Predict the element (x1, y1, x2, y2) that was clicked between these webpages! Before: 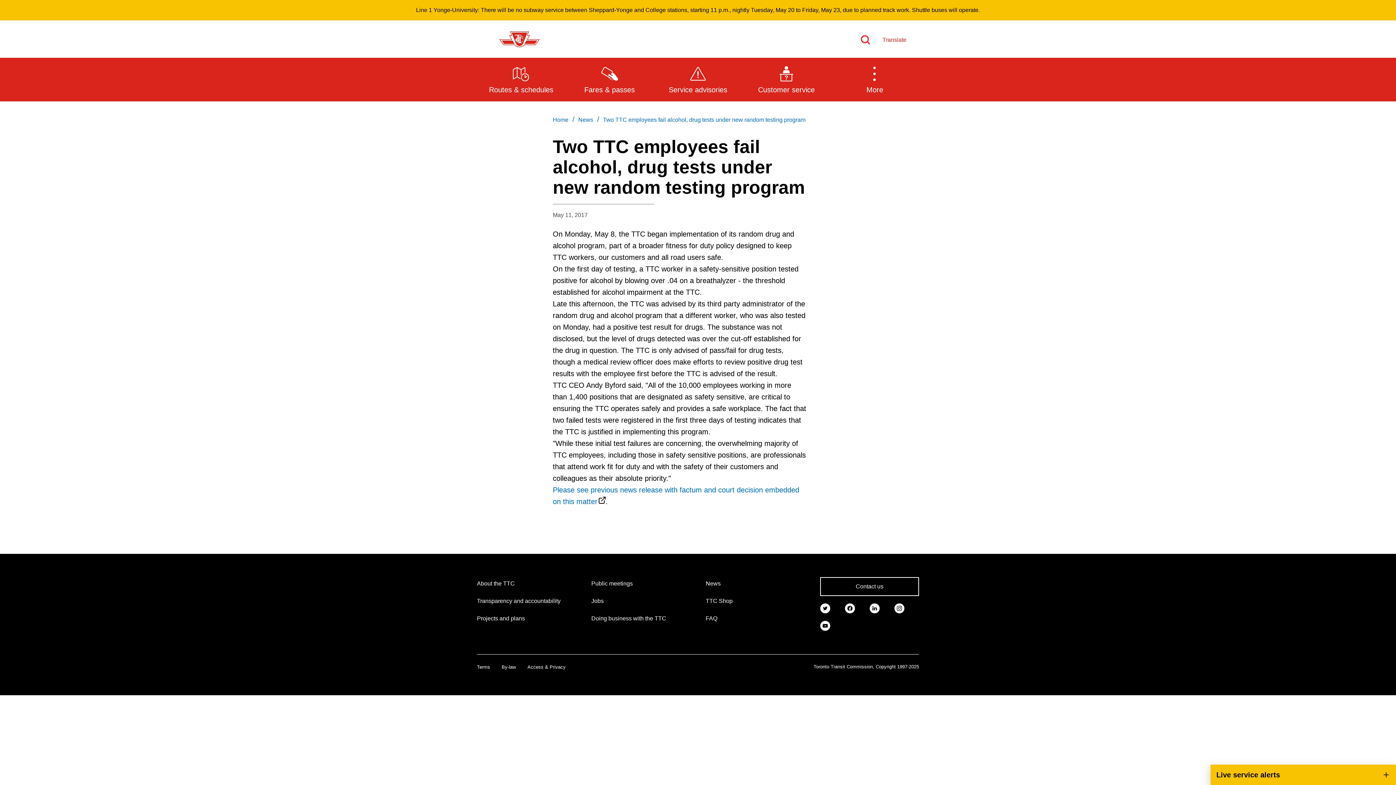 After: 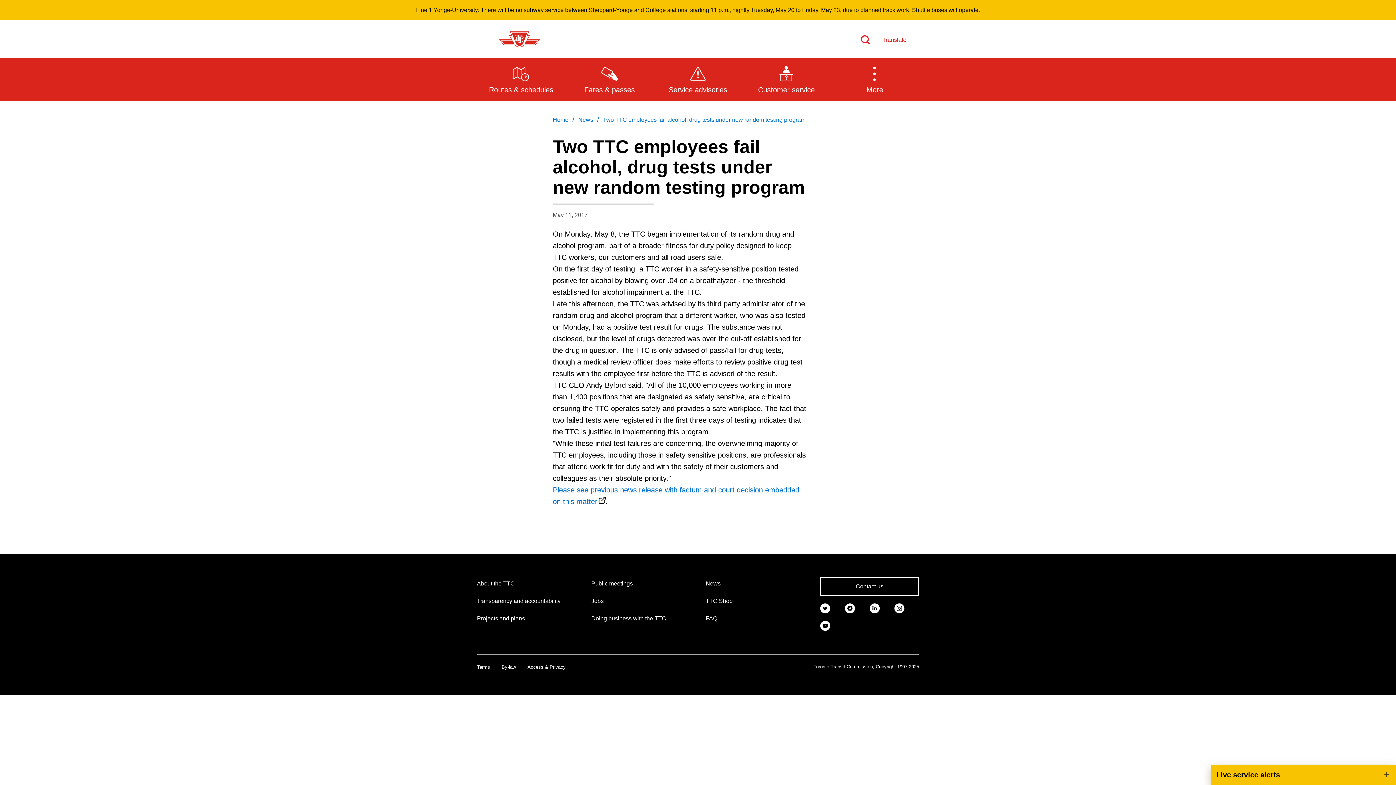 Action: bbox: (869, 602, 887, 613)